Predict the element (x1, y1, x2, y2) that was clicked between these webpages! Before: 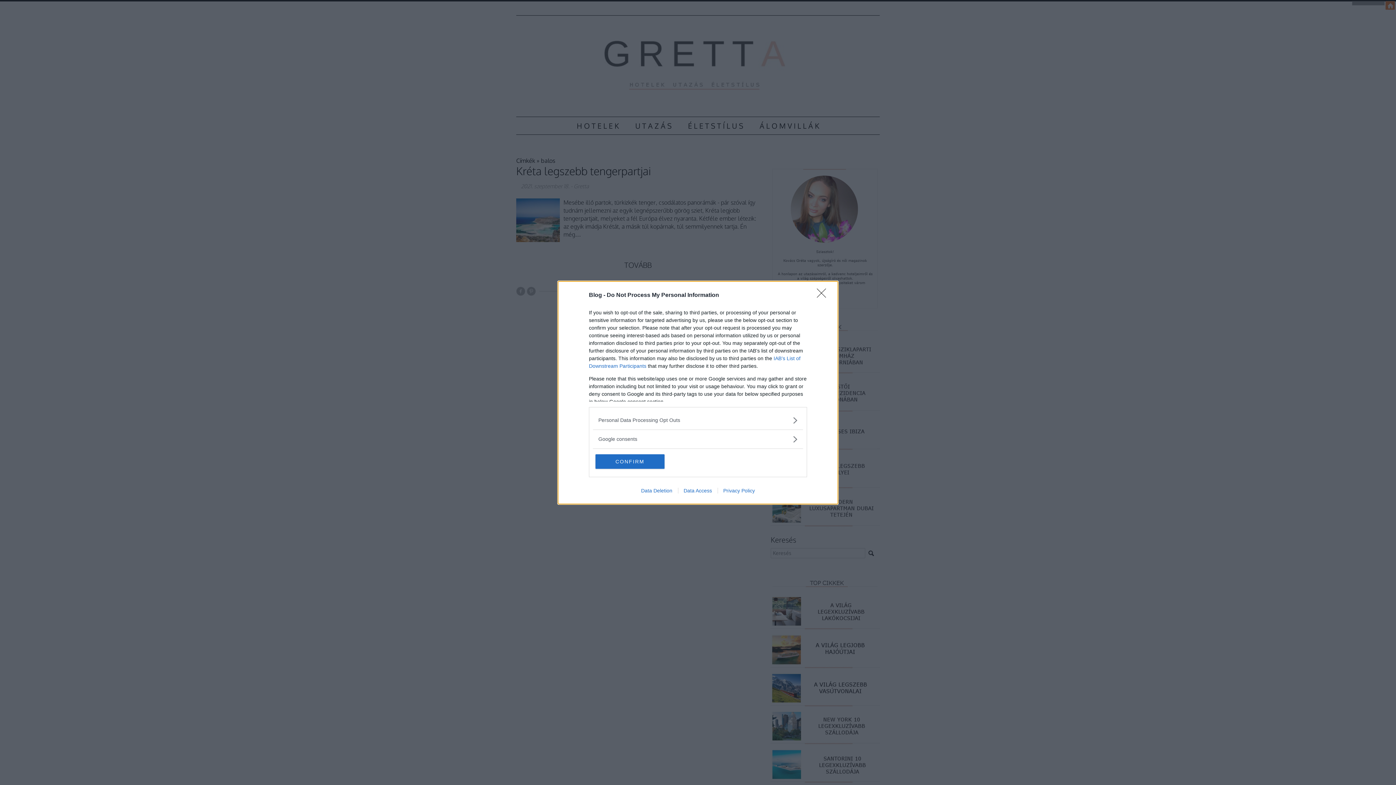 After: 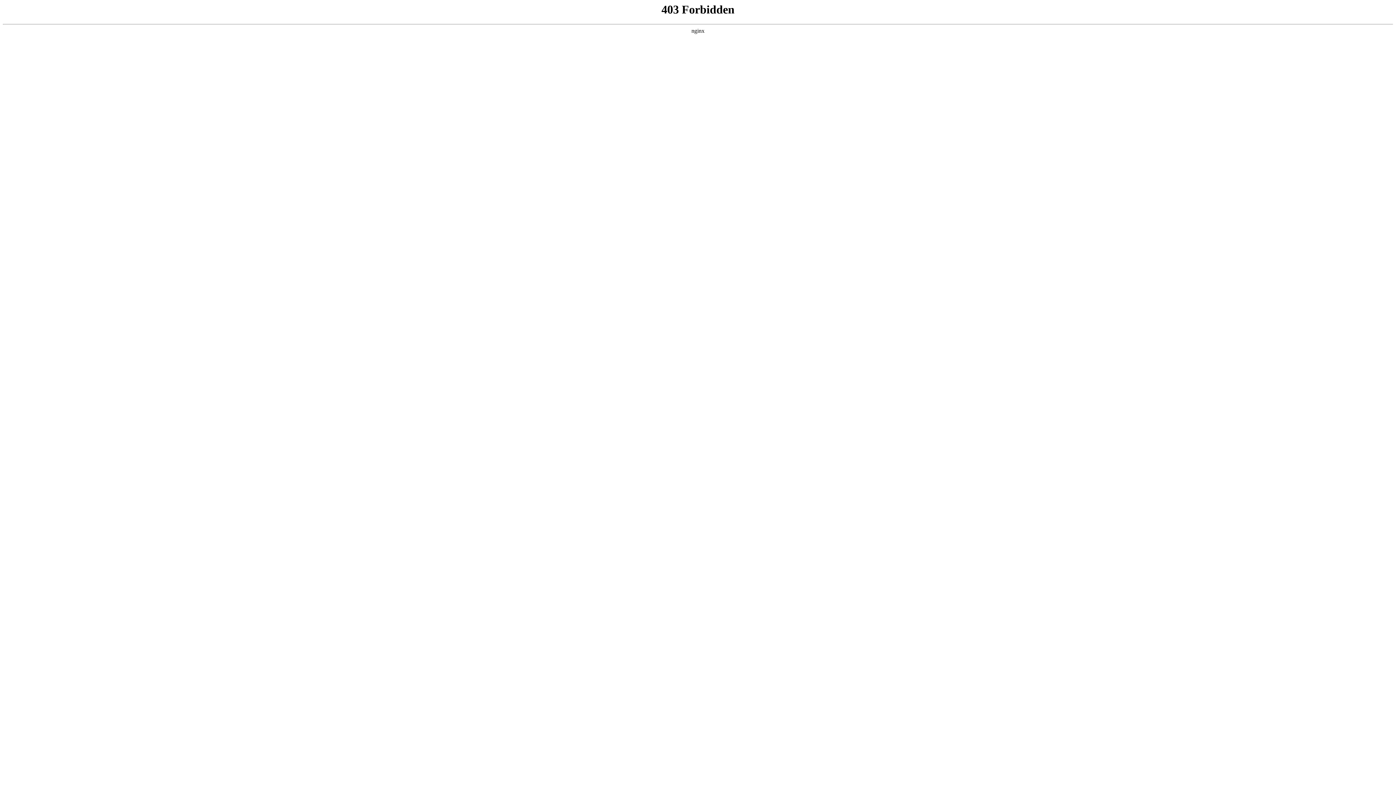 Action: bbox: (635, 487, 678, 493) label: Data Deletion